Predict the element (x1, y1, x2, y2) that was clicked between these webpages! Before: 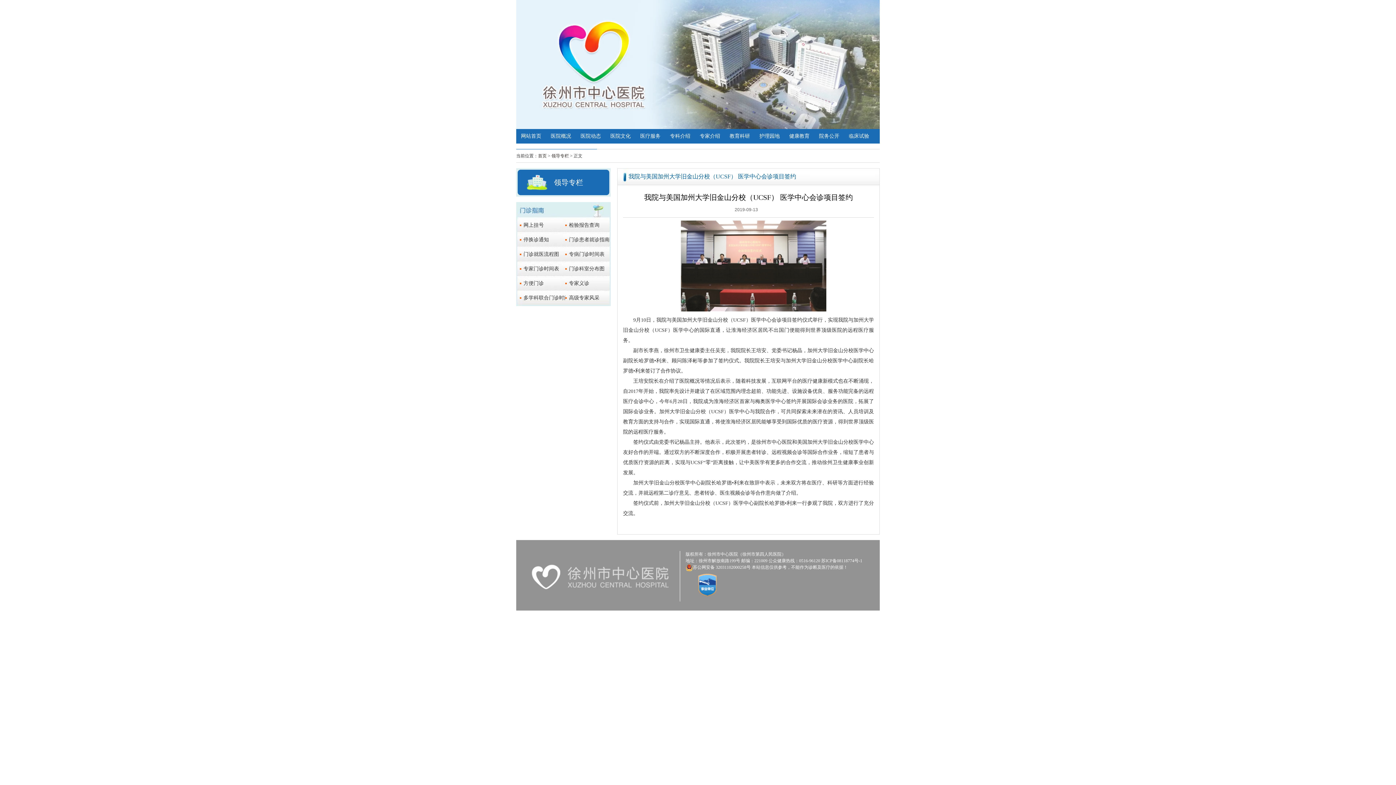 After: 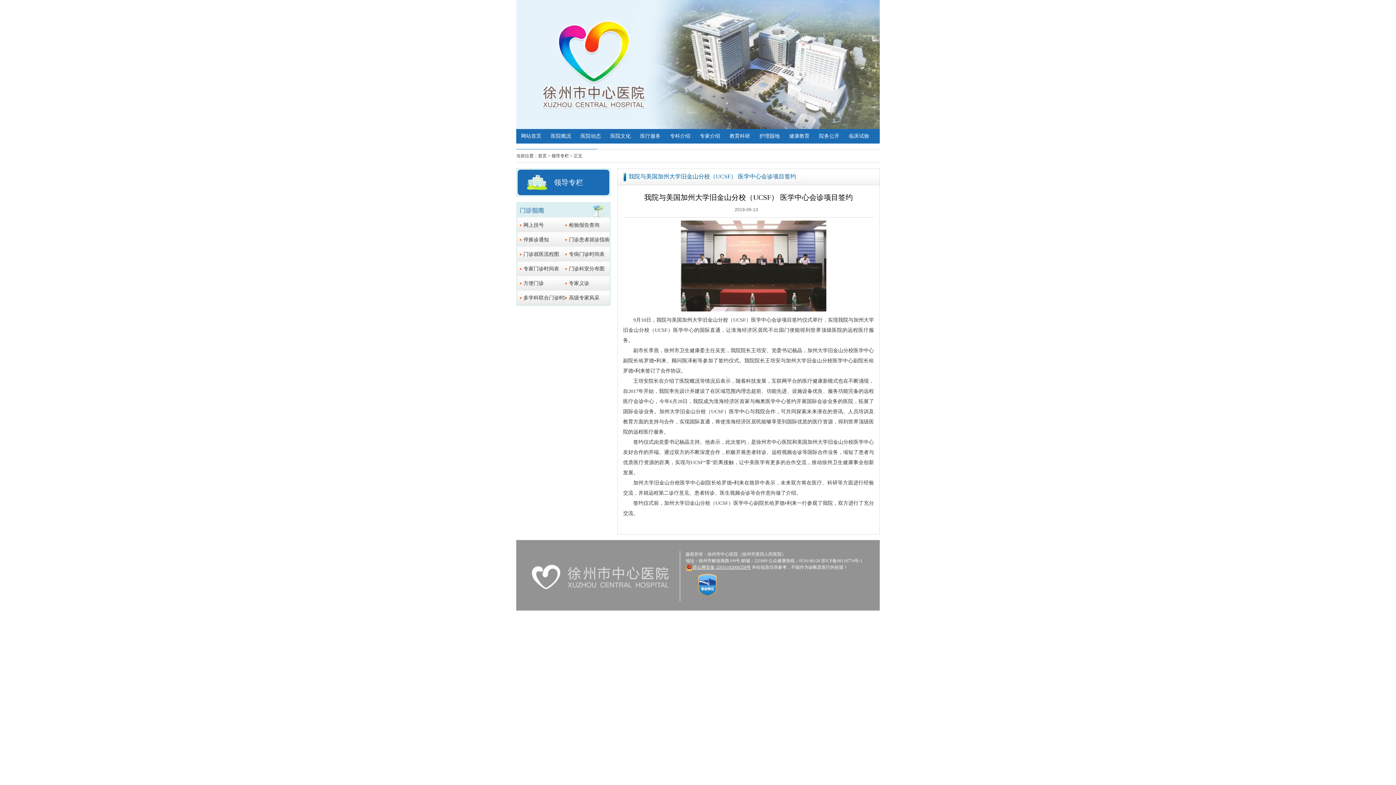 Action: bbox: (693, 565, 750, 570) label: 苏公网安备 32031102000258号